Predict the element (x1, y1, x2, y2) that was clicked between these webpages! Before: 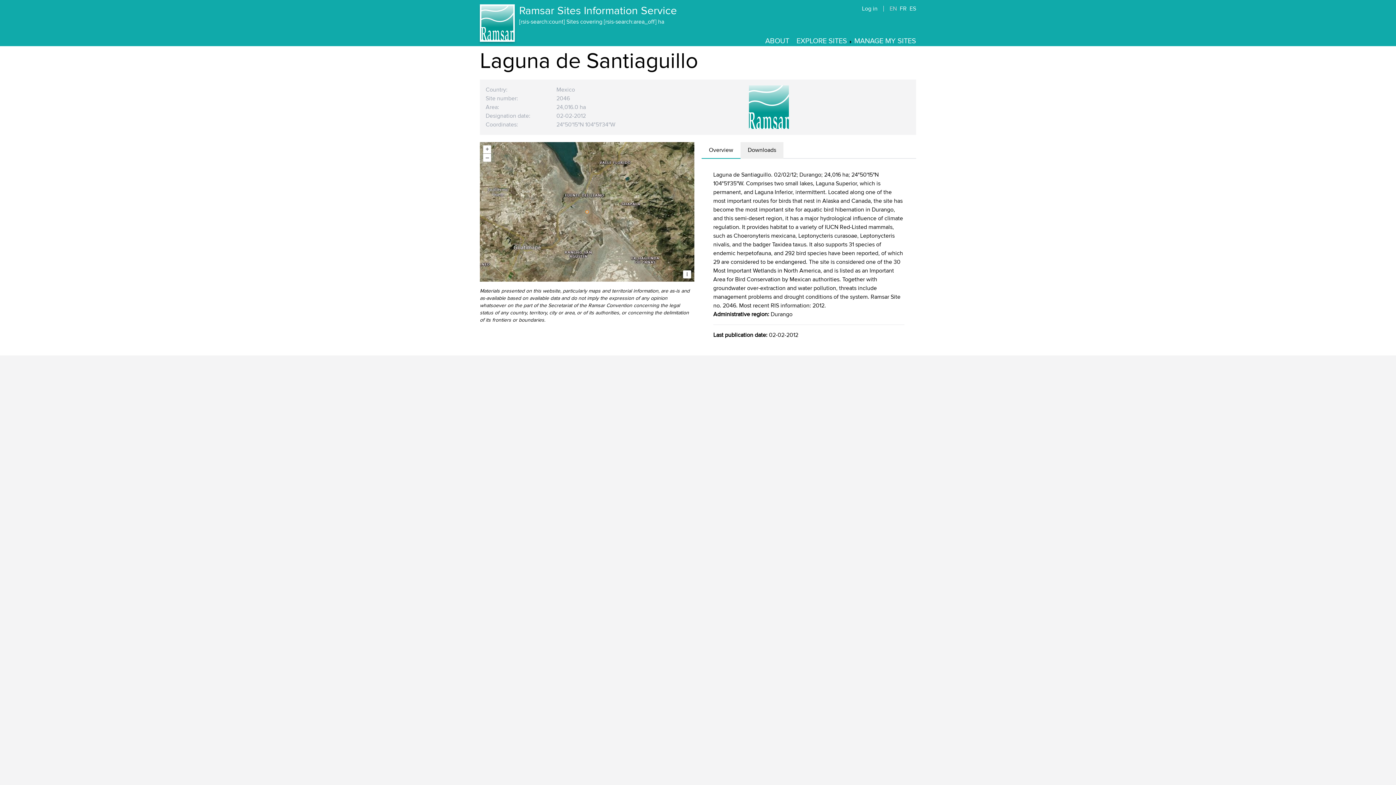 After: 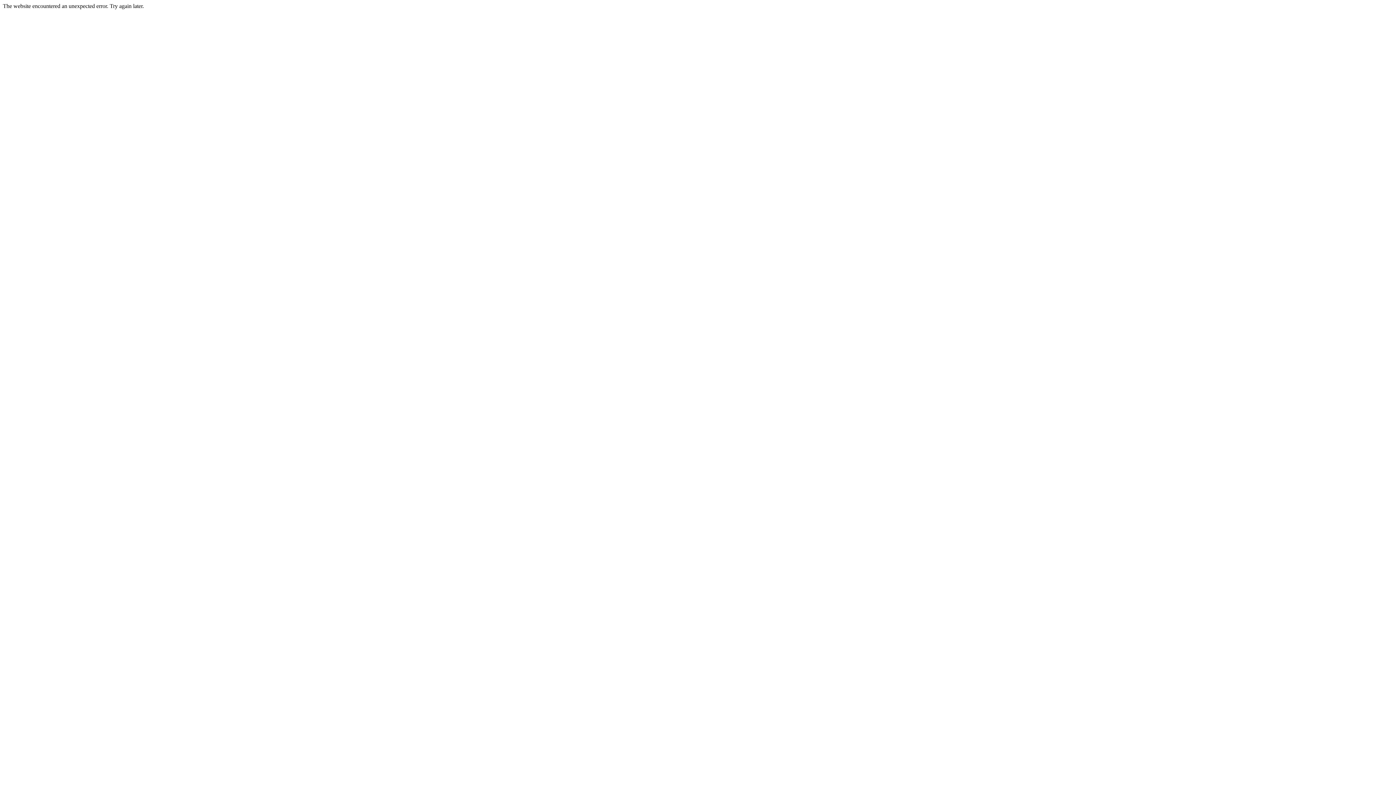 Action: label: Ramsar Sites Information Service bbox: (519, 4, 677, 17)